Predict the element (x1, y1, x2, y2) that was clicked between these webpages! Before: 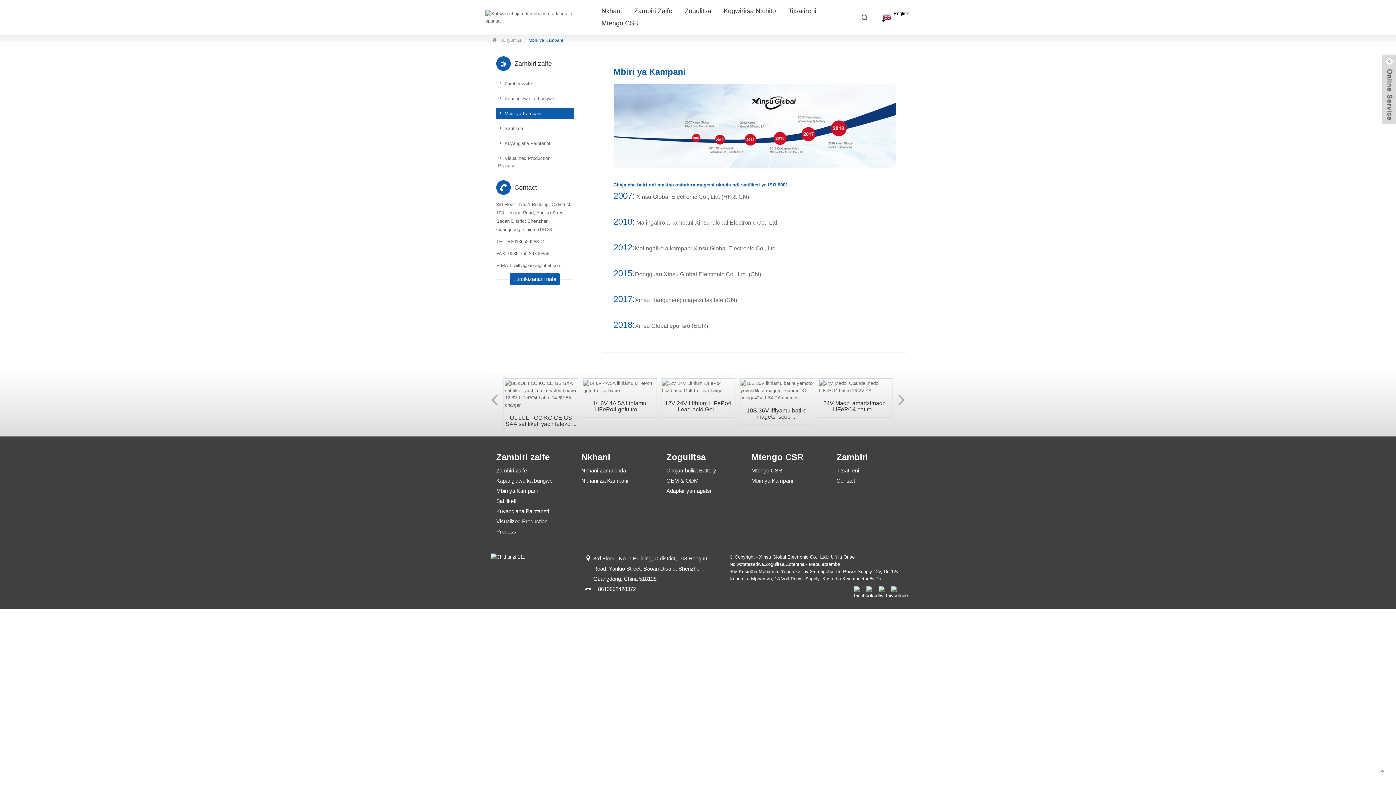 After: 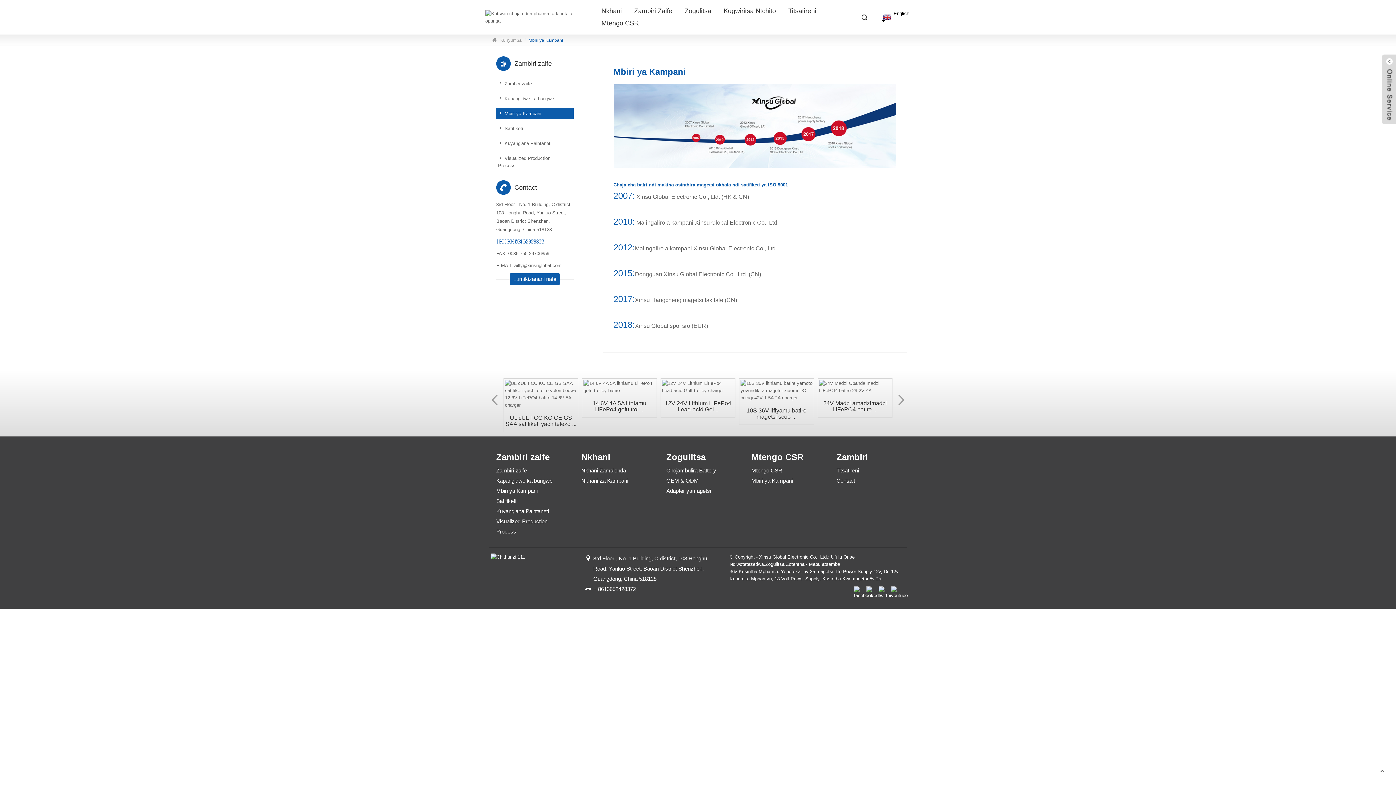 Action: label: TEL: +8613652428372 bbox: (496, 238, 544, 244)